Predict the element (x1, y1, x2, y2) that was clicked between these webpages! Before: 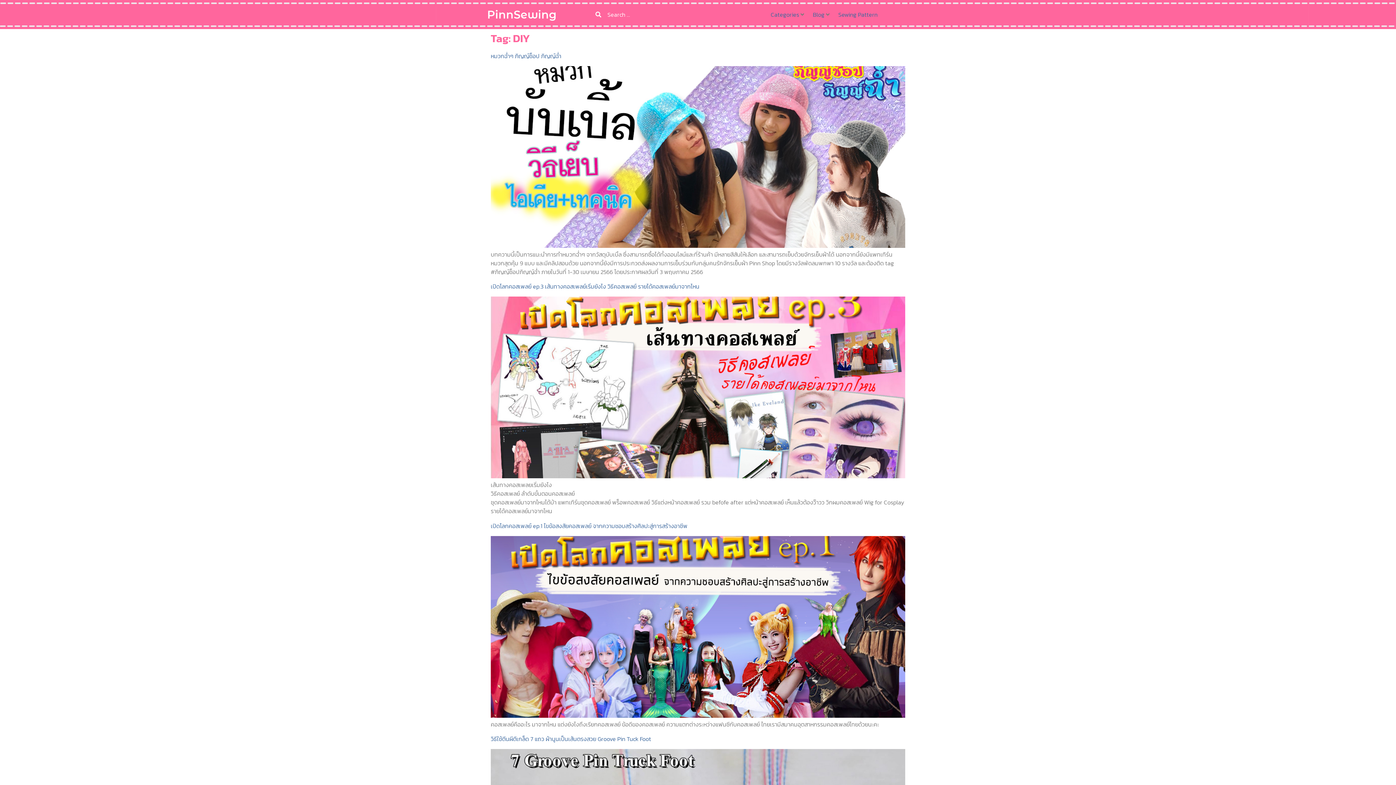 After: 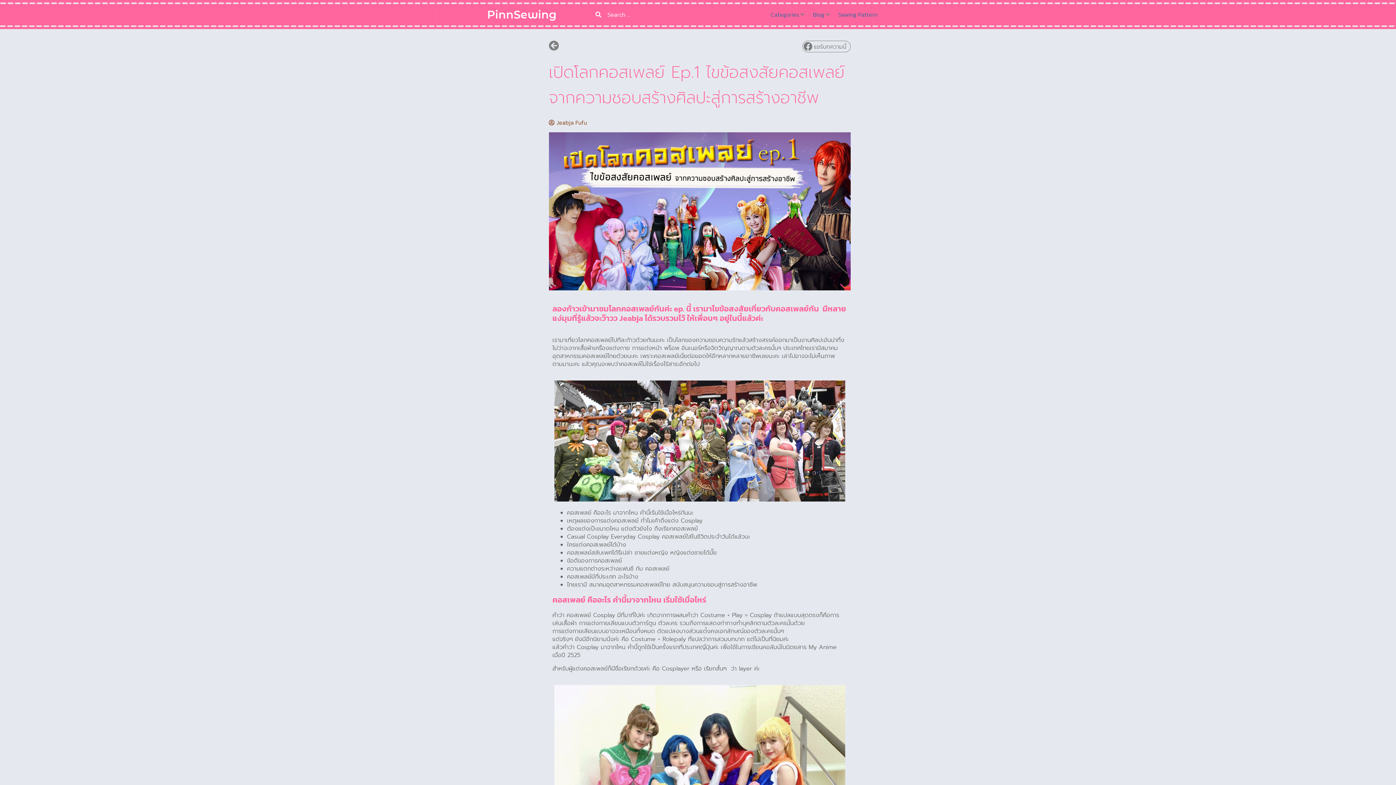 Action: label: เปิดโลกคอสเพลย์ ep.1 ไขข้อสงสัยคอสเพลย์ จากความชอบสร้างศิลปะสู่การสร้างอาชีพ bbox: (490, 521, 687, 530)